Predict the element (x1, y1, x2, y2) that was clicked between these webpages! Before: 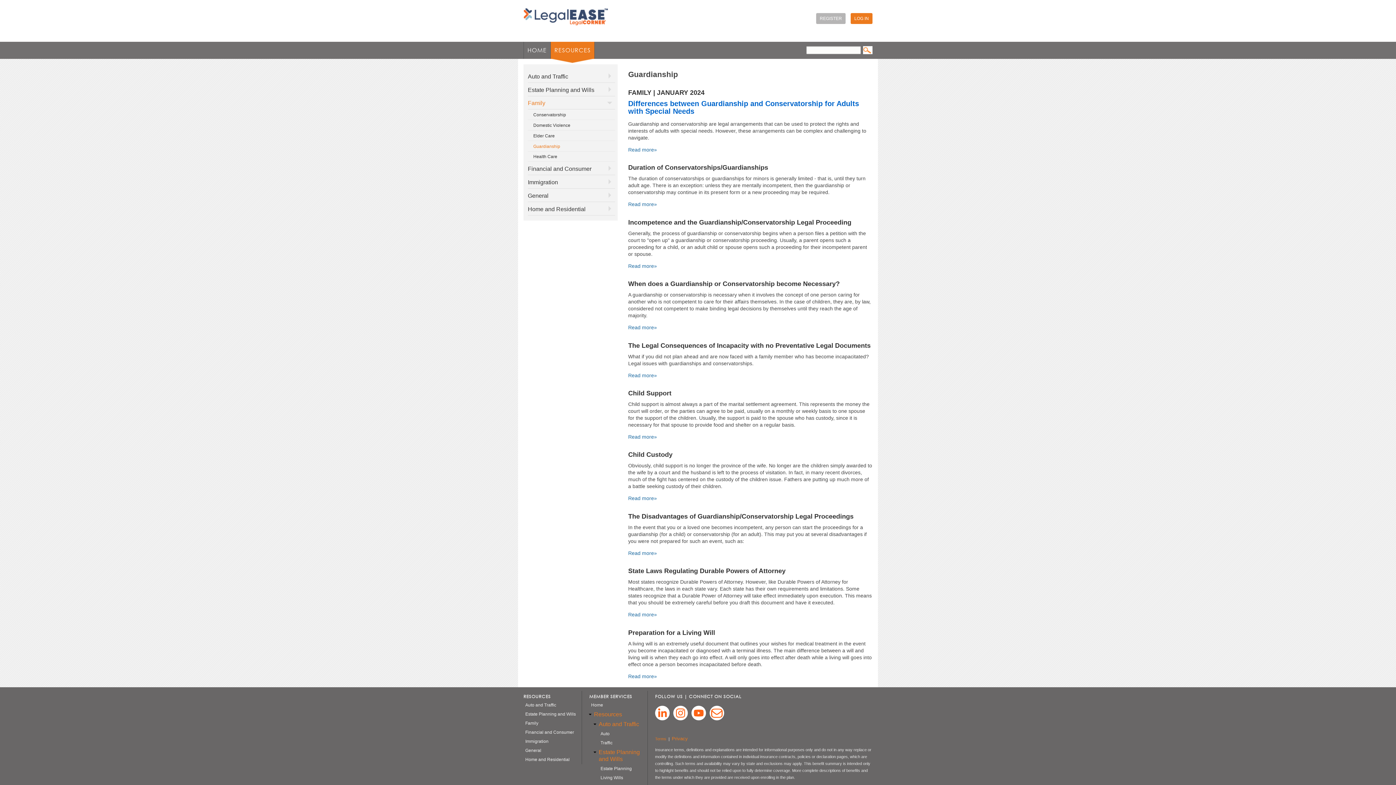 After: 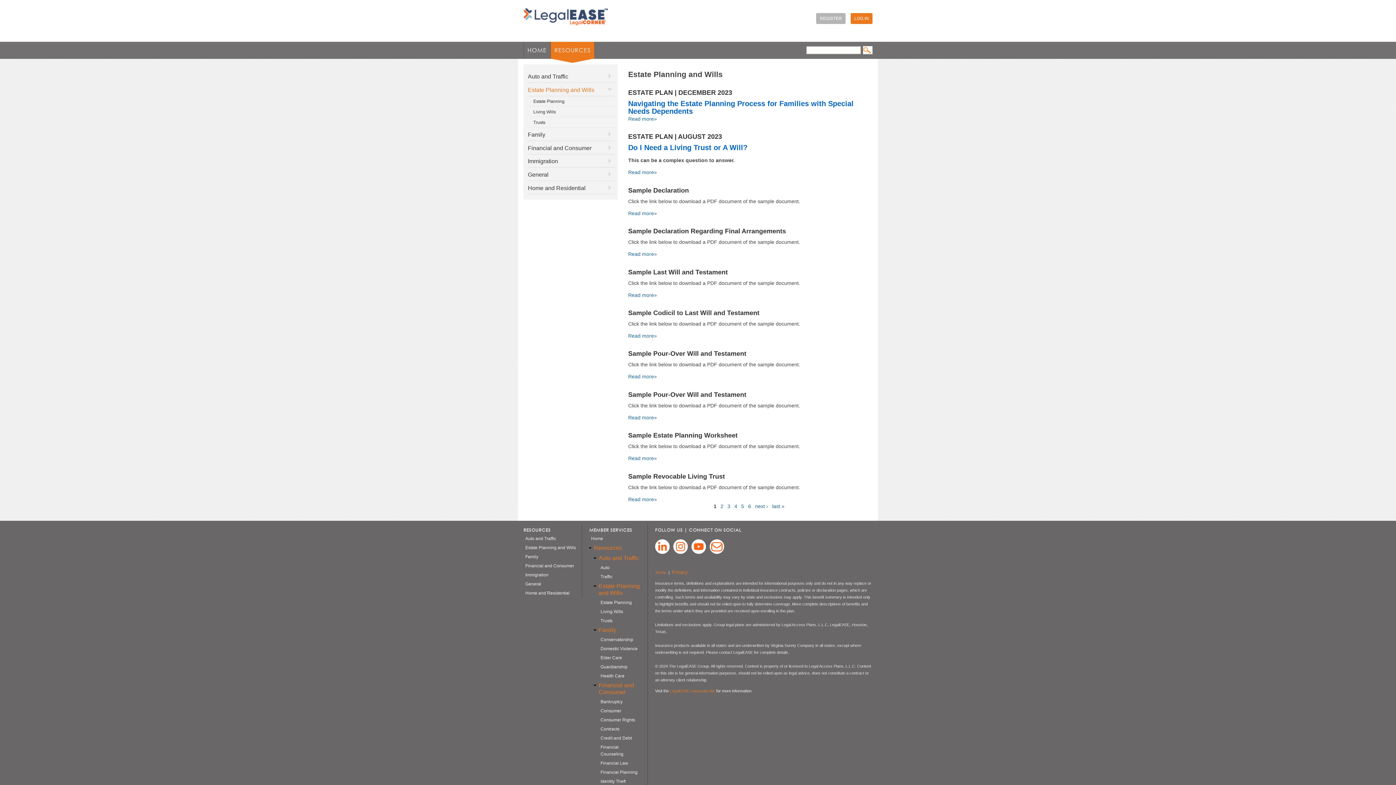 Action: bbox: (525, 711, 576, 716) label: Estate Planning and Wills